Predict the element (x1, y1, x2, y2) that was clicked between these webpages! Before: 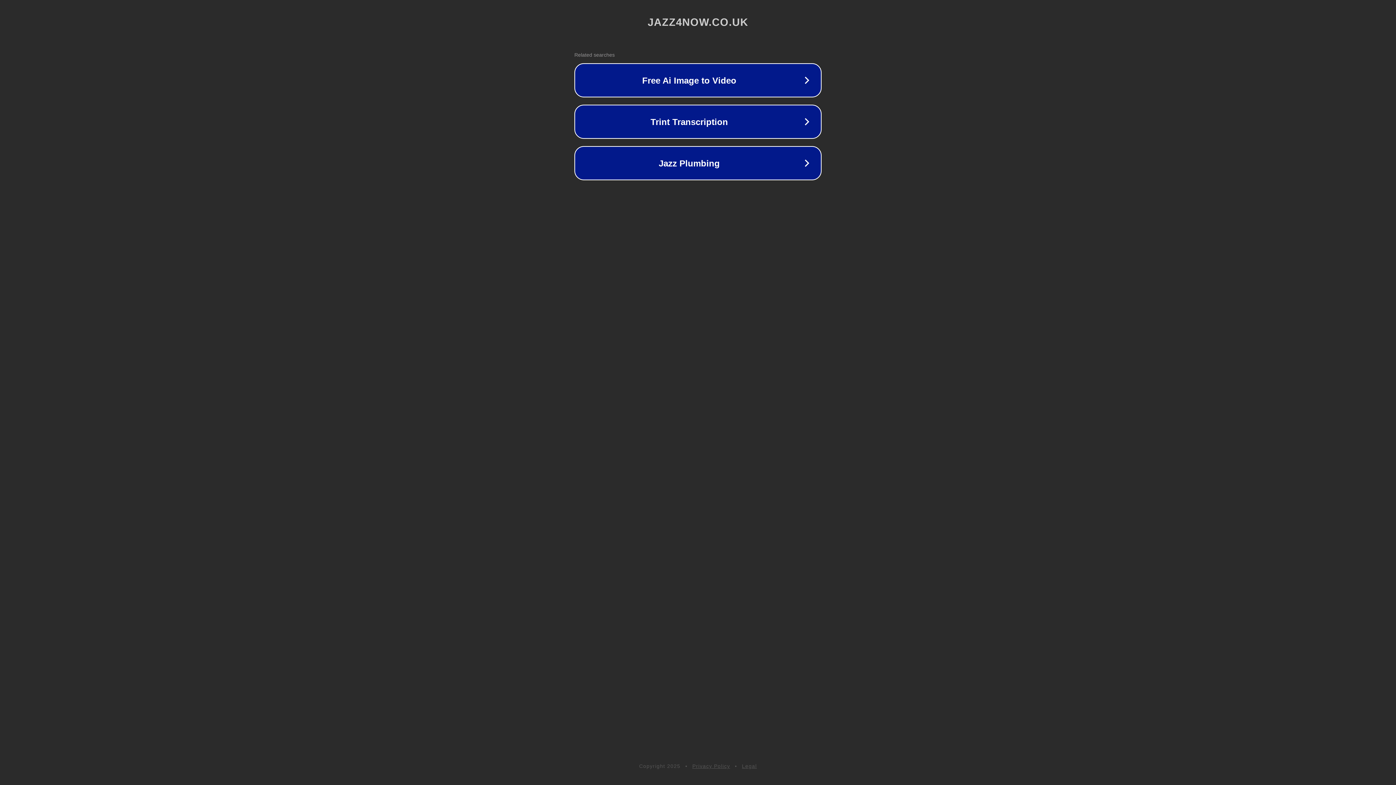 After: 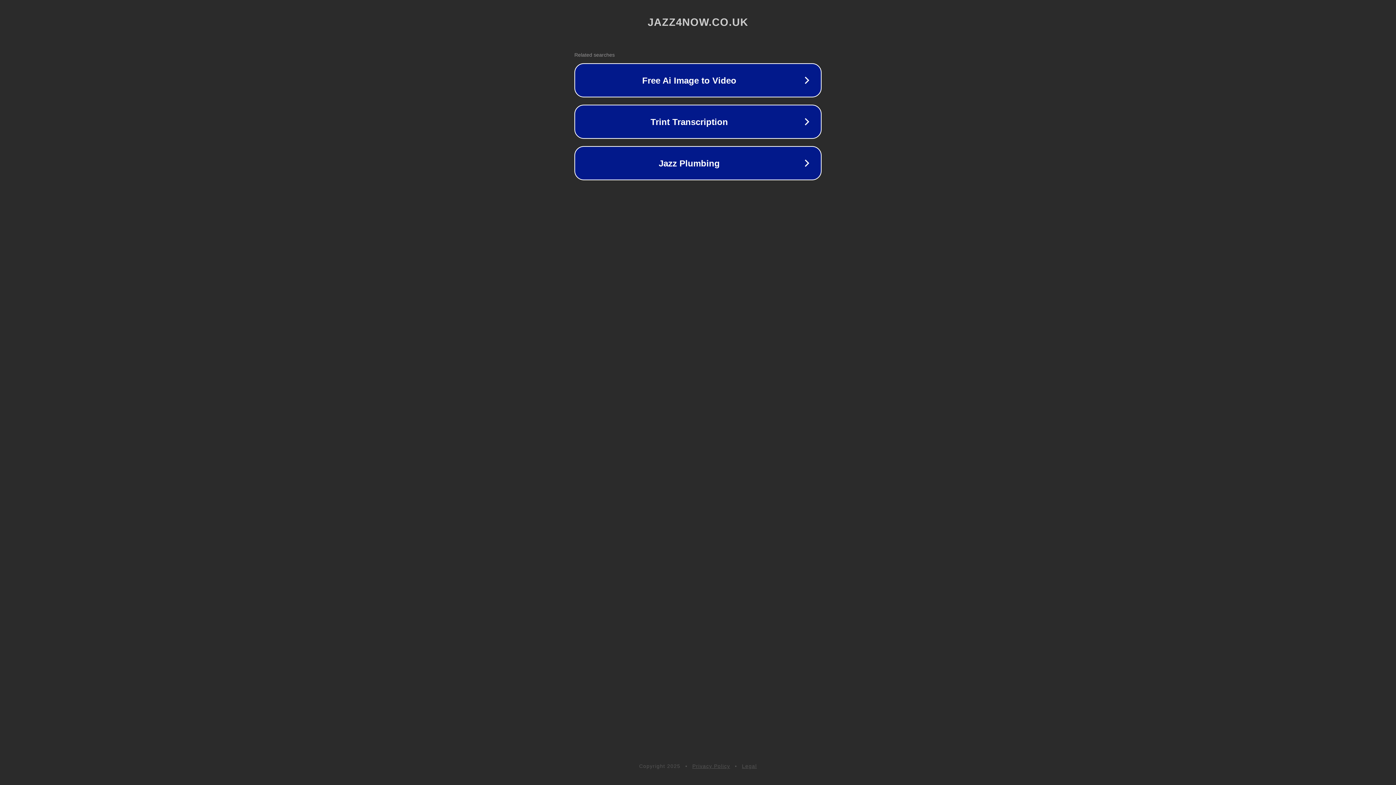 Action: bbox: (692, 763, 730, 769) label: Privacy Policy